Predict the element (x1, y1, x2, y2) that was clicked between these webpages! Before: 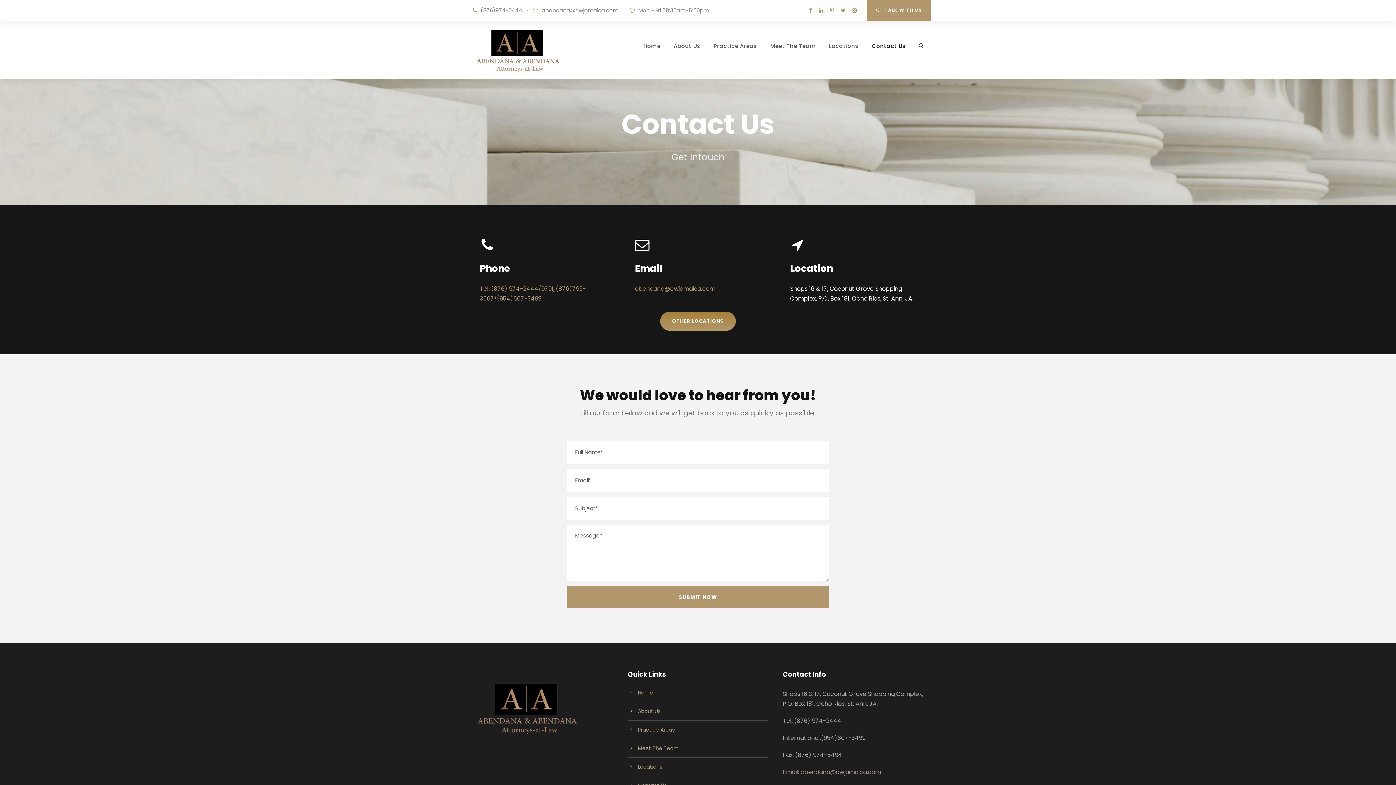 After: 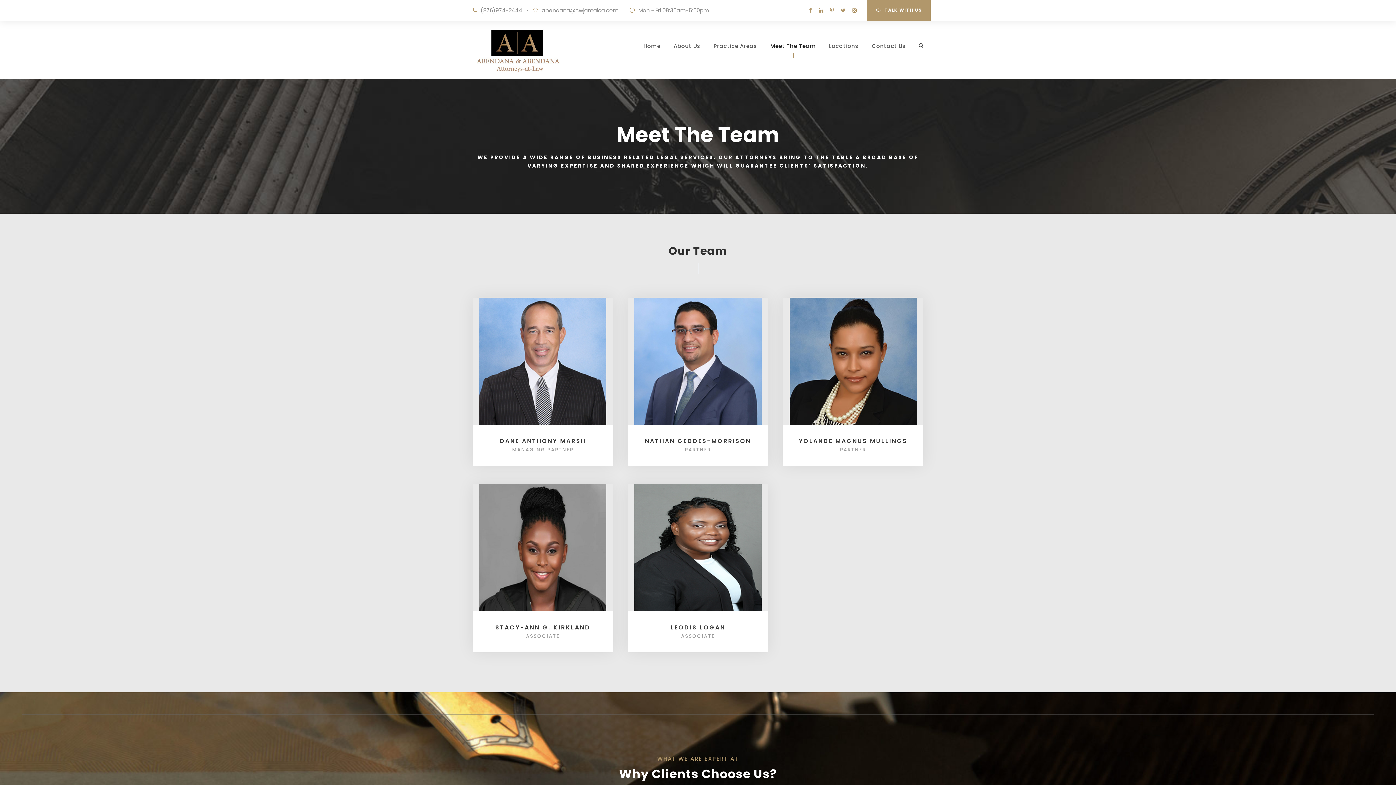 Action: label: Meet The Team bbox: (770, 41, 816, 71)